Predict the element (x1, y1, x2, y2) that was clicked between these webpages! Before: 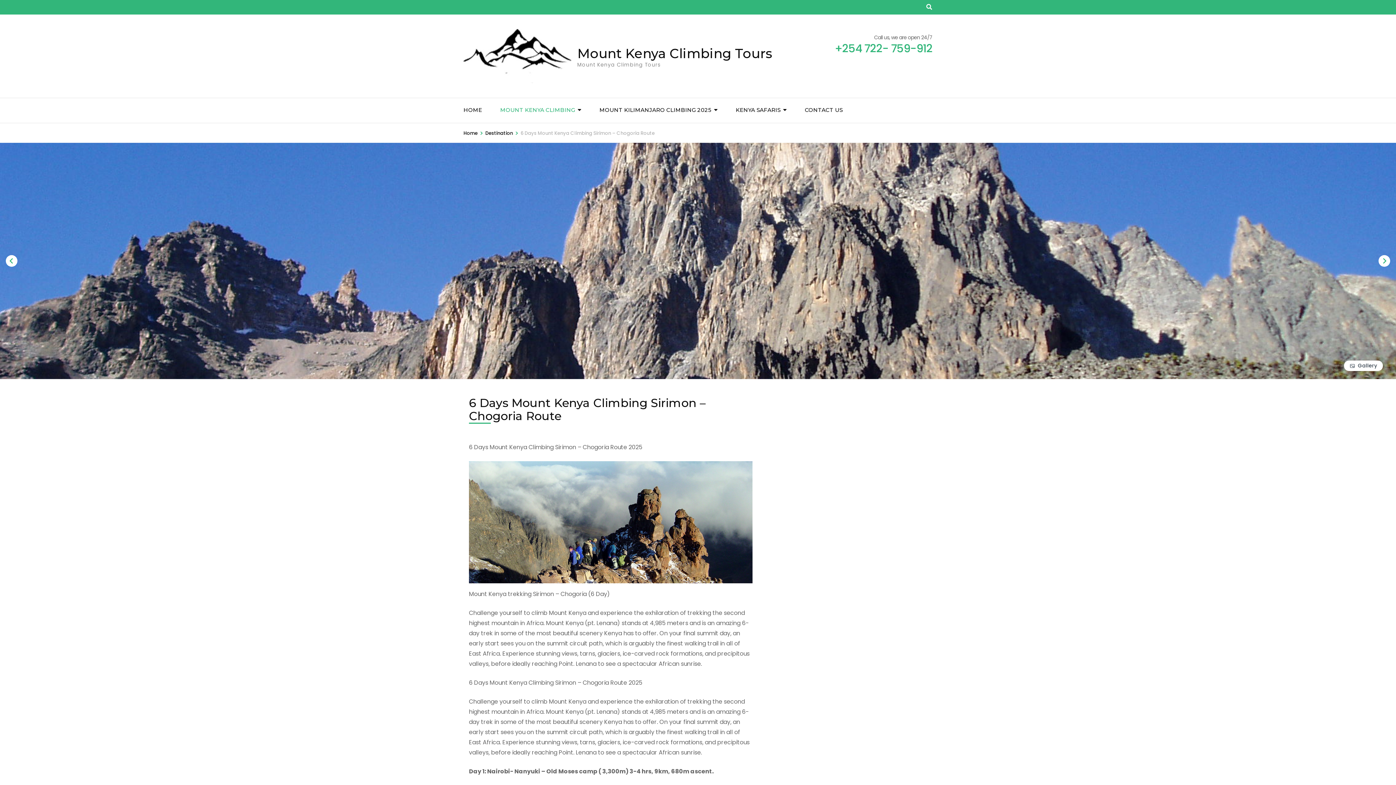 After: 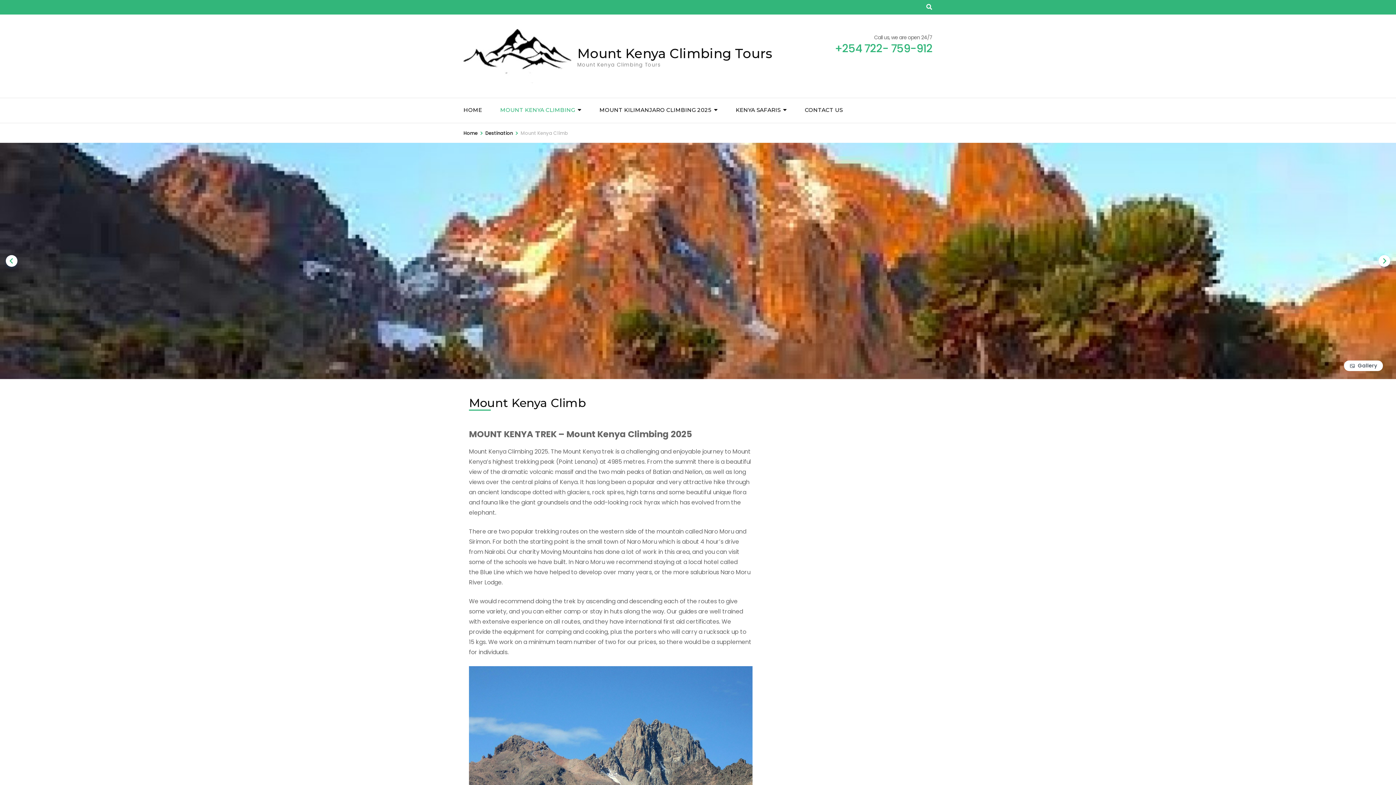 Action: bbox: (500, 98, 575, 122) label: MOUNT KENYA CLIMBING